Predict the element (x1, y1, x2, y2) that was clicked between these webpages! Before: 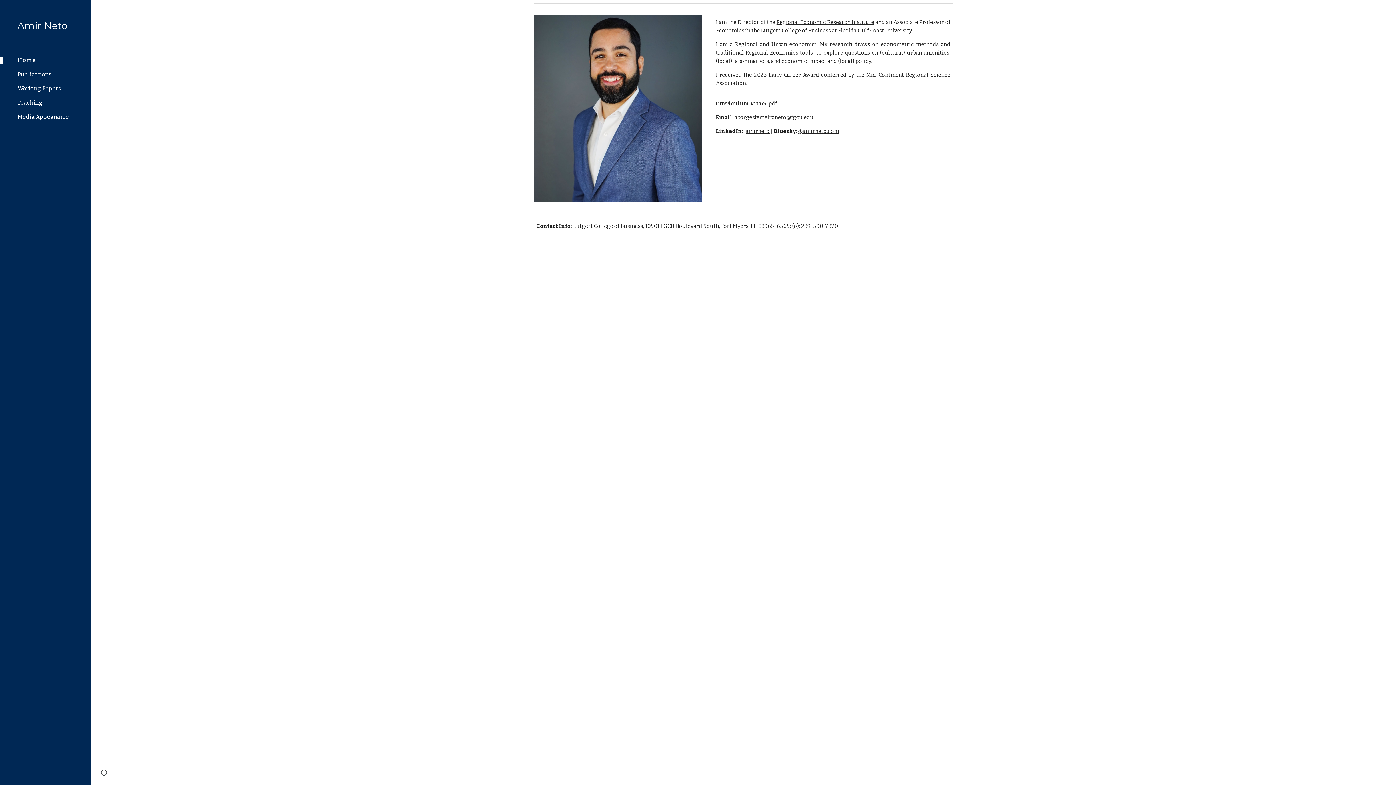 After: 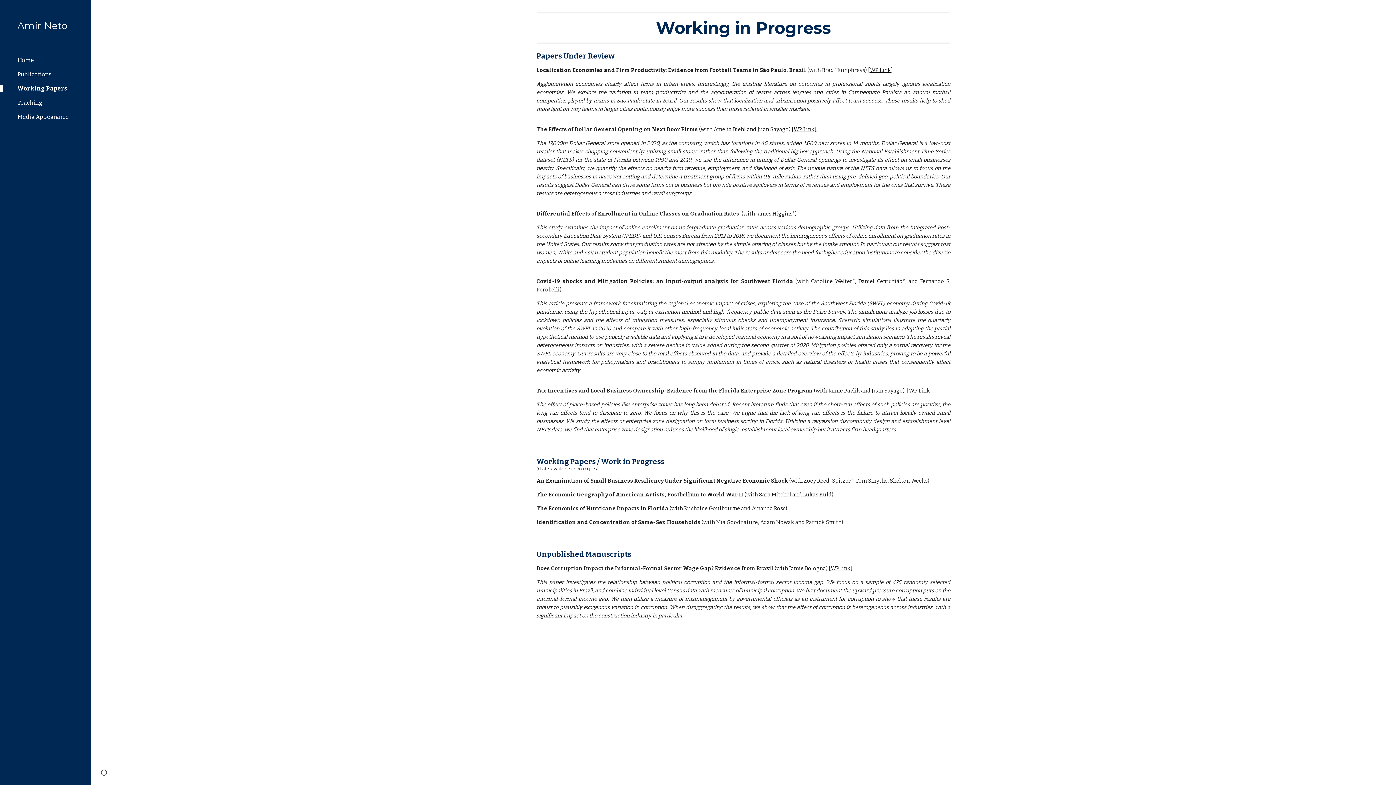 Action: label: Working Papers bbox: (16, 85, 86, 92)